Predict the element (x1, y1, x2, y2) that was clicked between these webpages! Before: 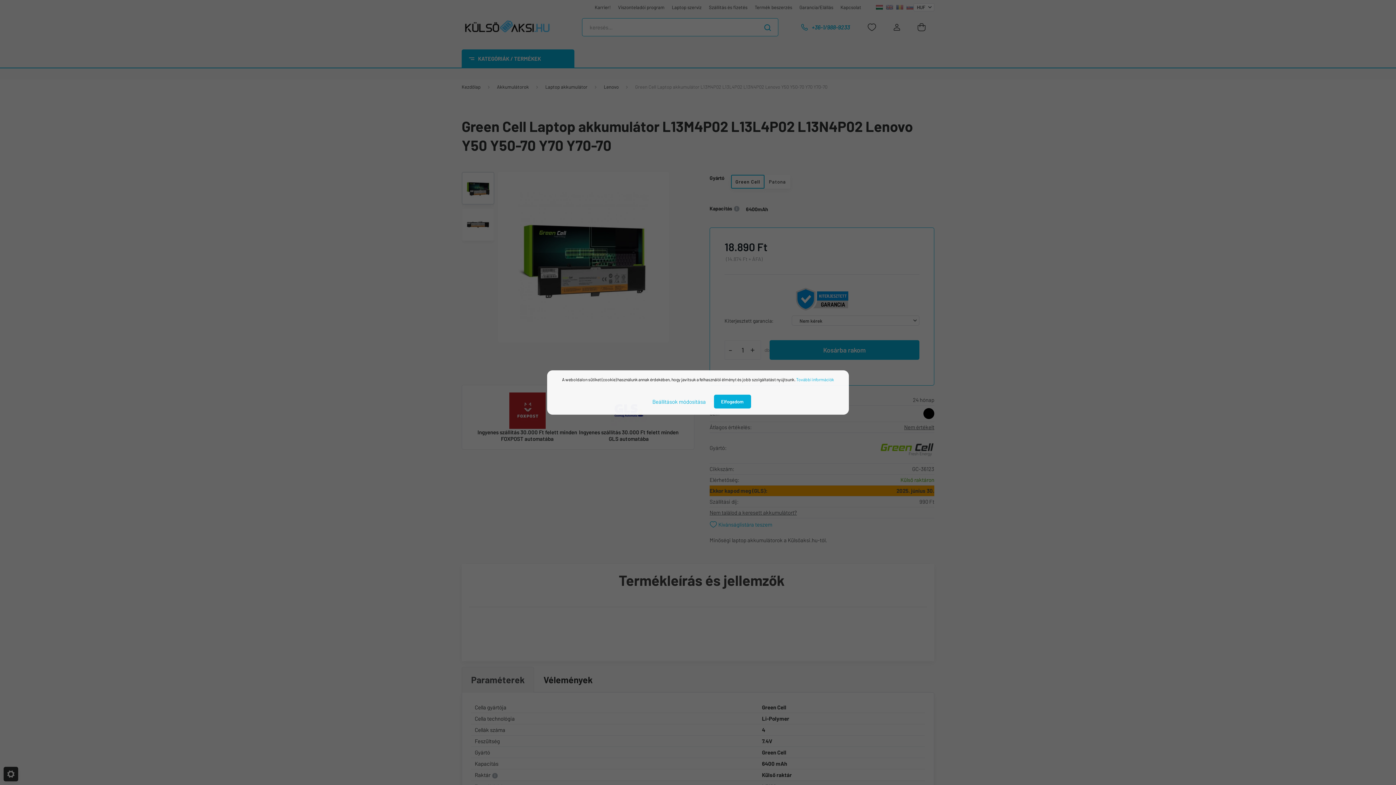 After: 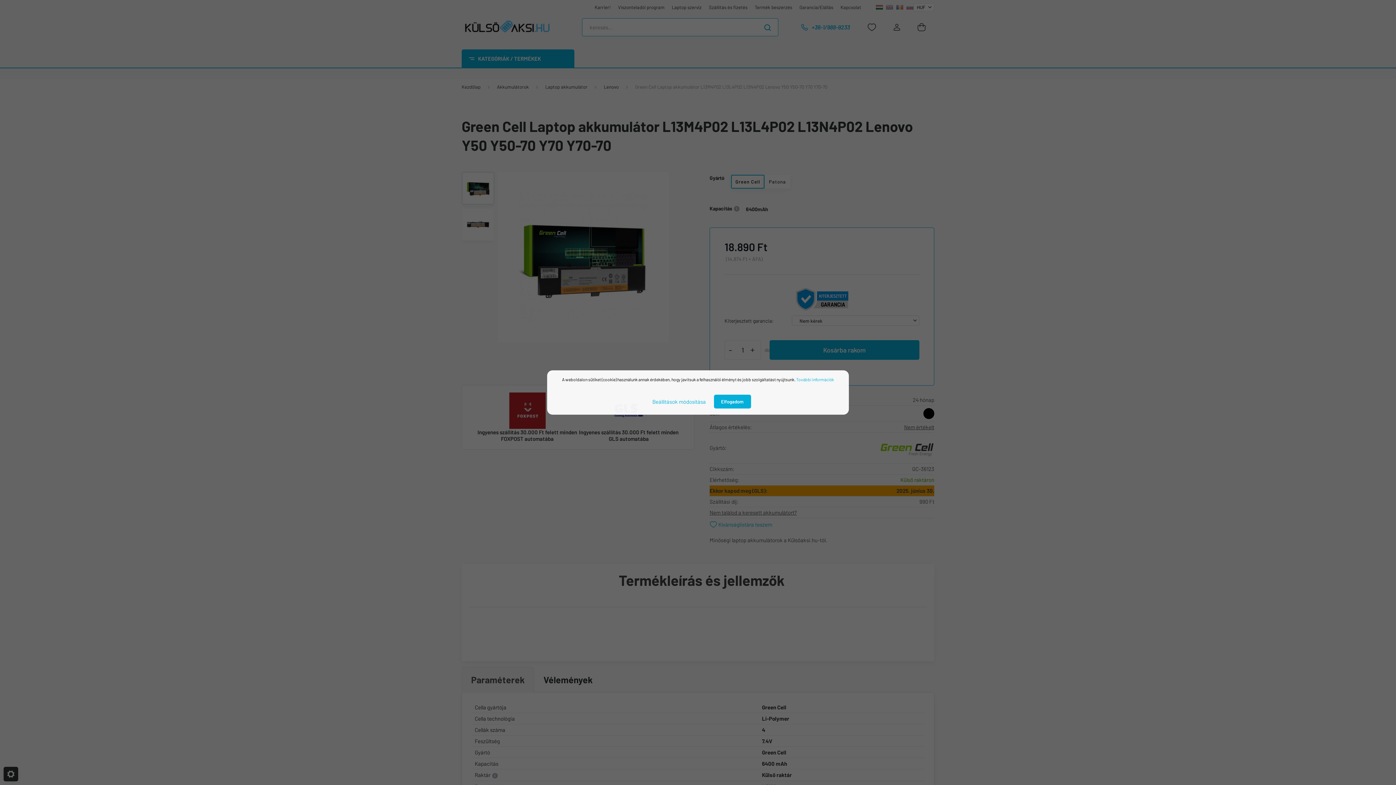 Action: bbox: (796, 377, 834, 382) label: További információk